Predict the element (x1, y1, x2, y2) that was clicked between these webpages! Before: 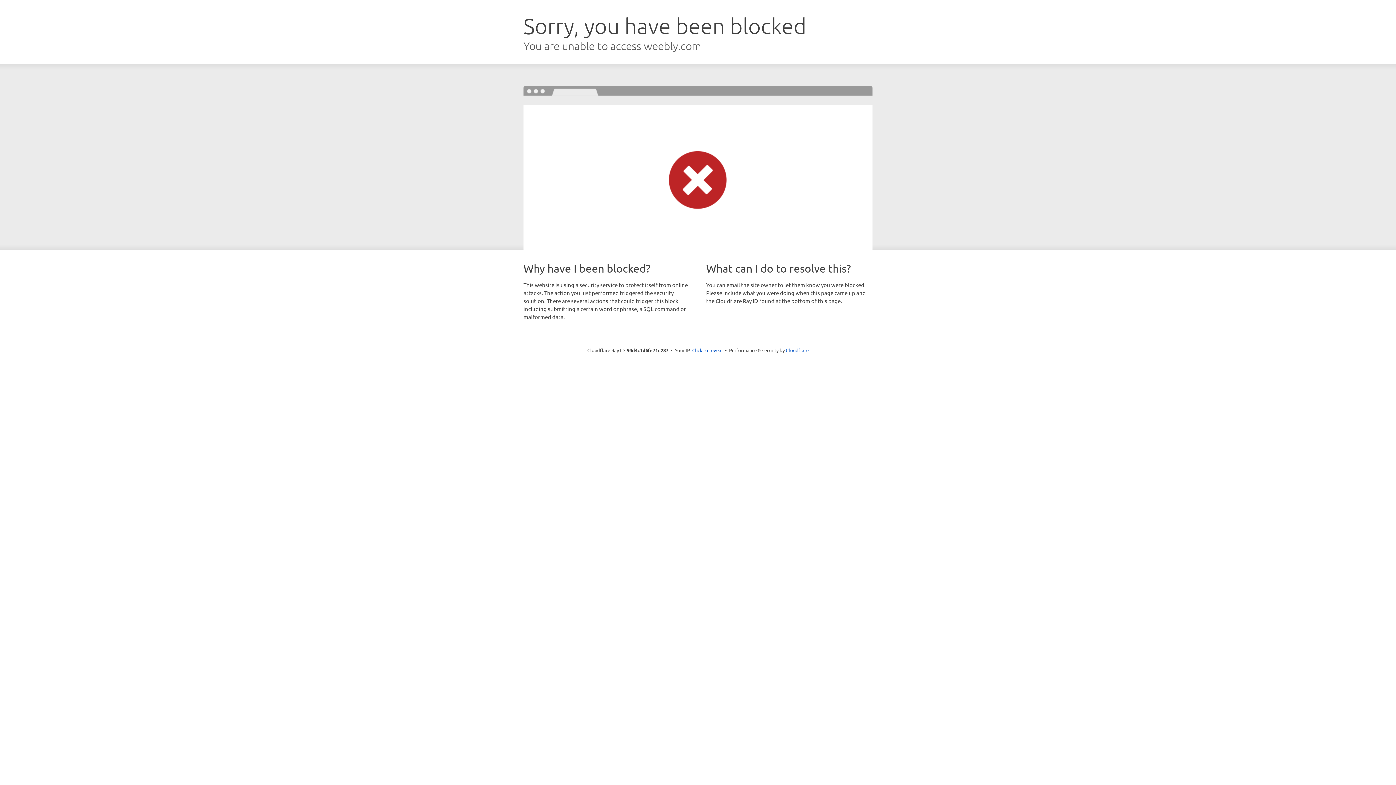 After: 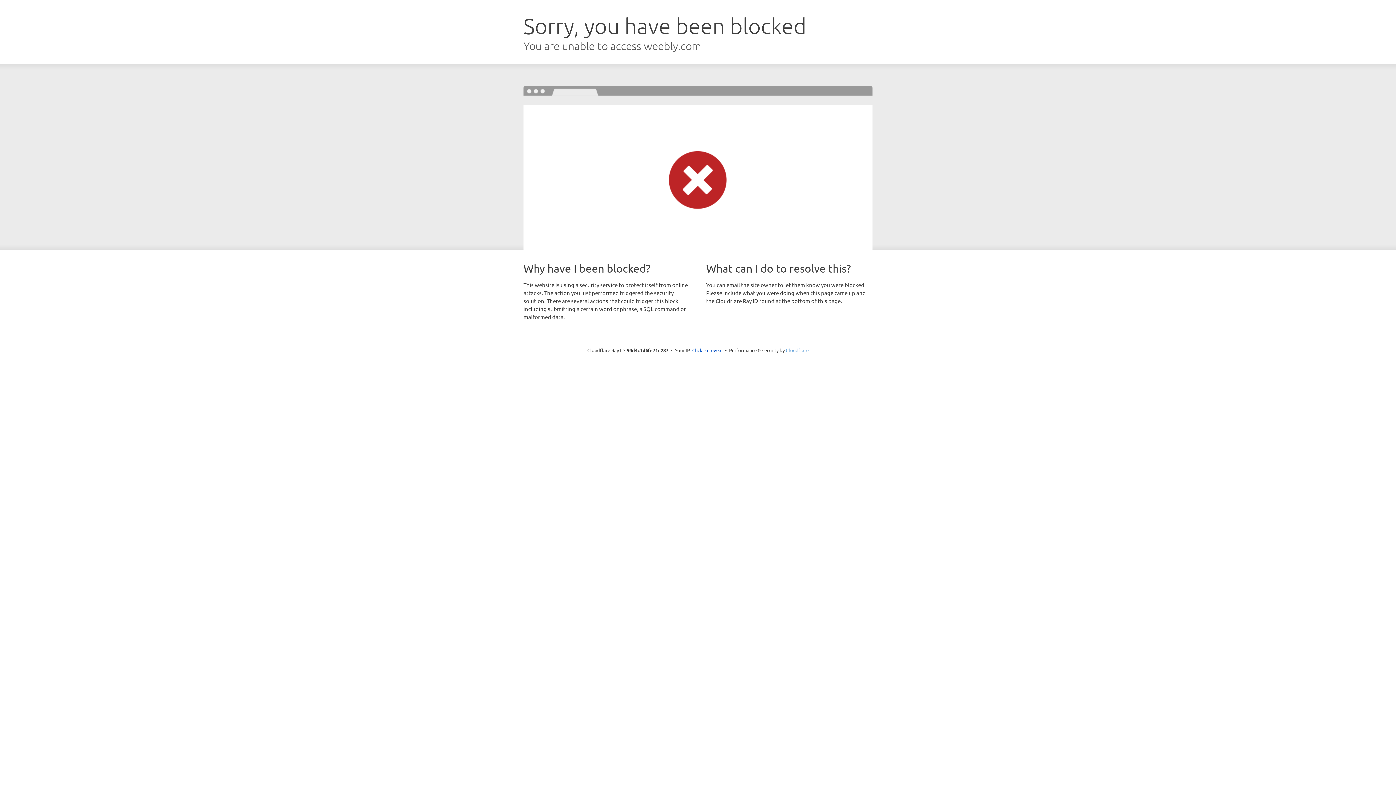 Action: label: Cloudflare bbox: (786, 347, 808, 353)